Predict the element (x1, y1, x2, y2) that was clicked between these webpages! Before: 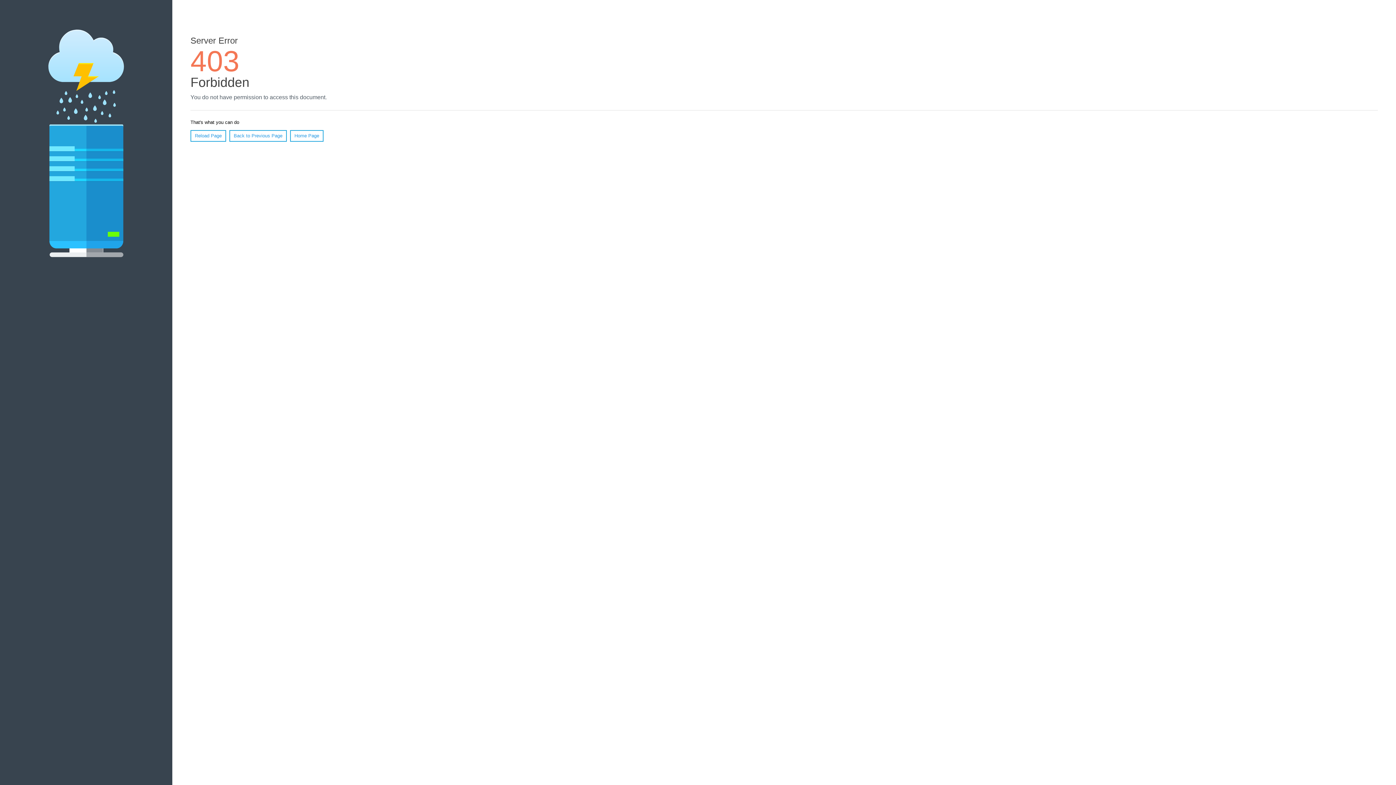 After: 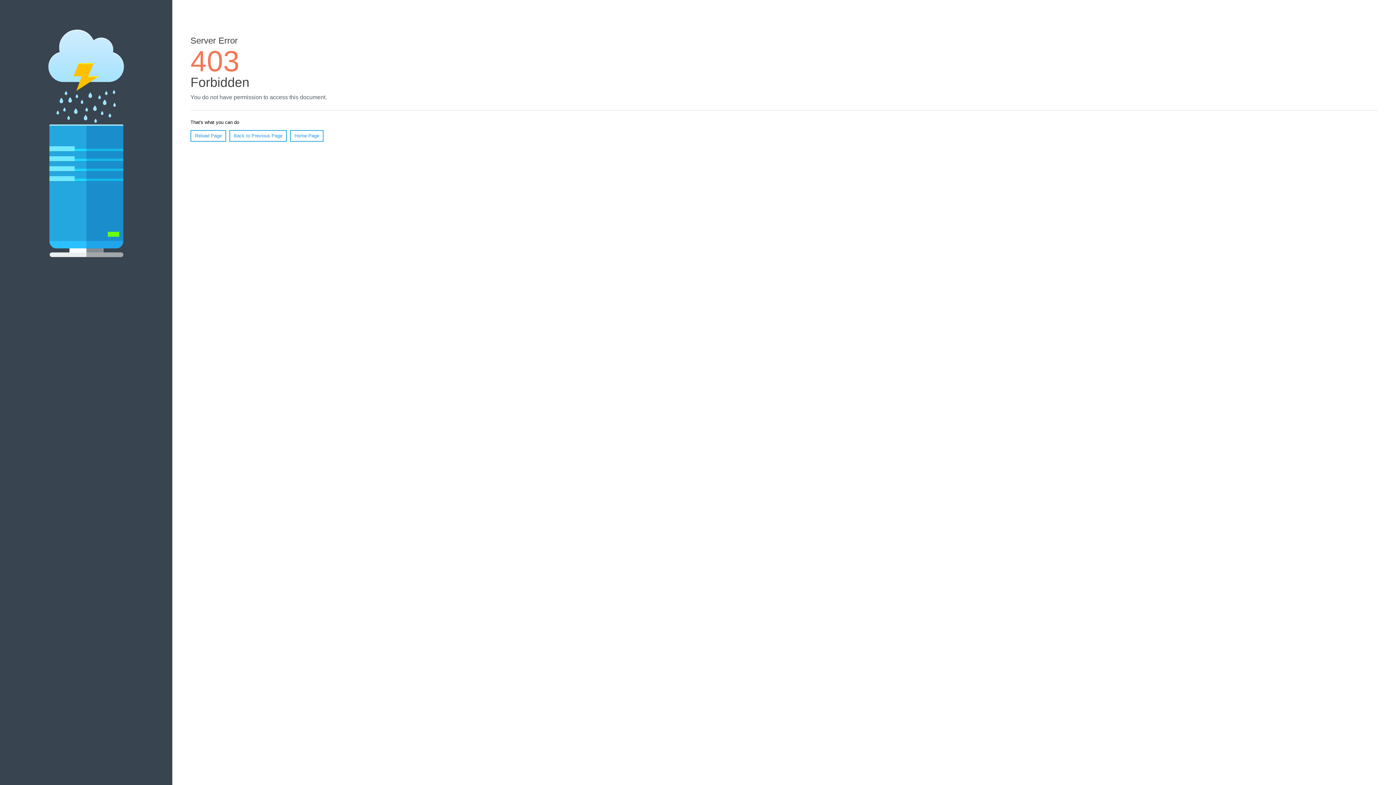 Action: label: Home Page bbox: (290, 130, 323, 141)